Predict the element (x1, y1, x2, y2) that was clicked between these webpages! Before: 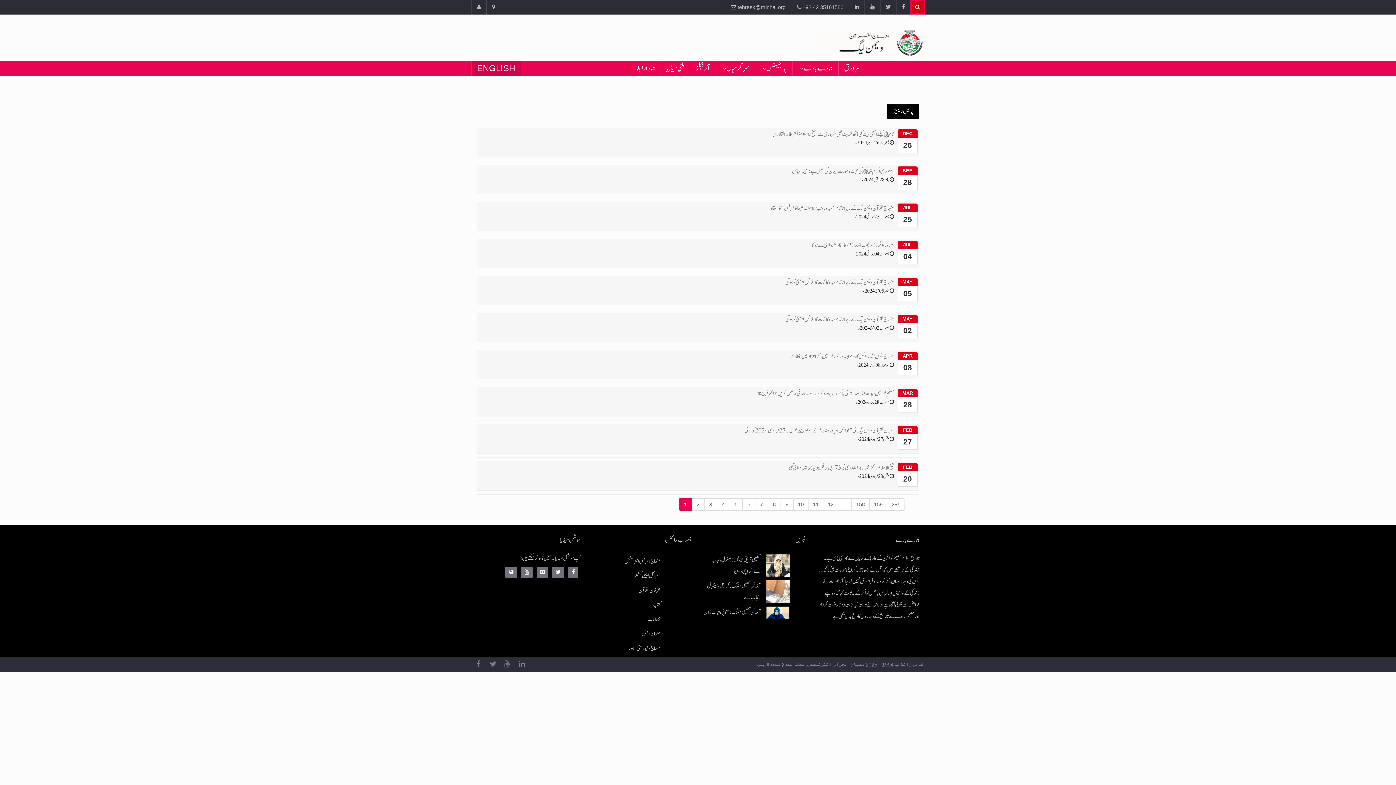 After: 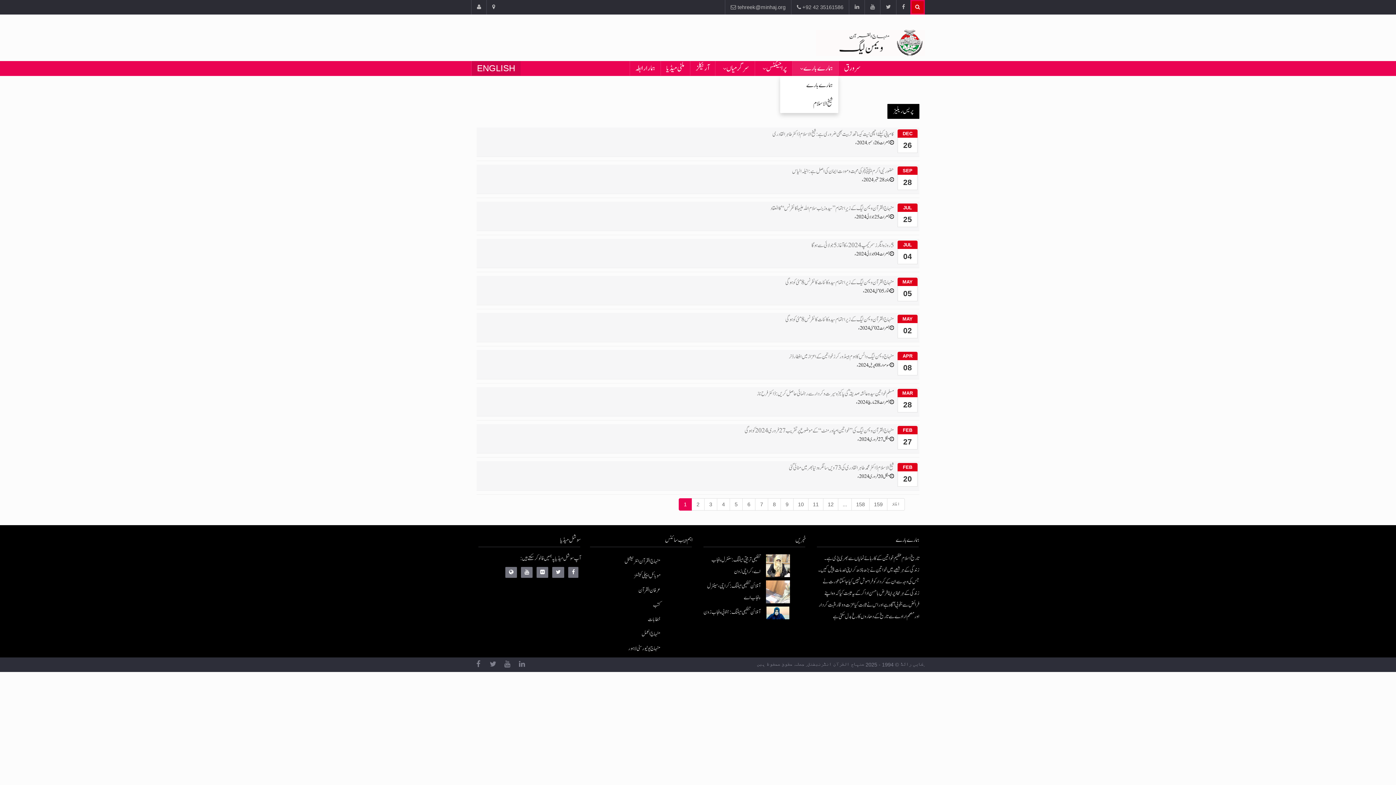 Action: label: ہمارے بارے  bbox: (792, 61, 838, 76)